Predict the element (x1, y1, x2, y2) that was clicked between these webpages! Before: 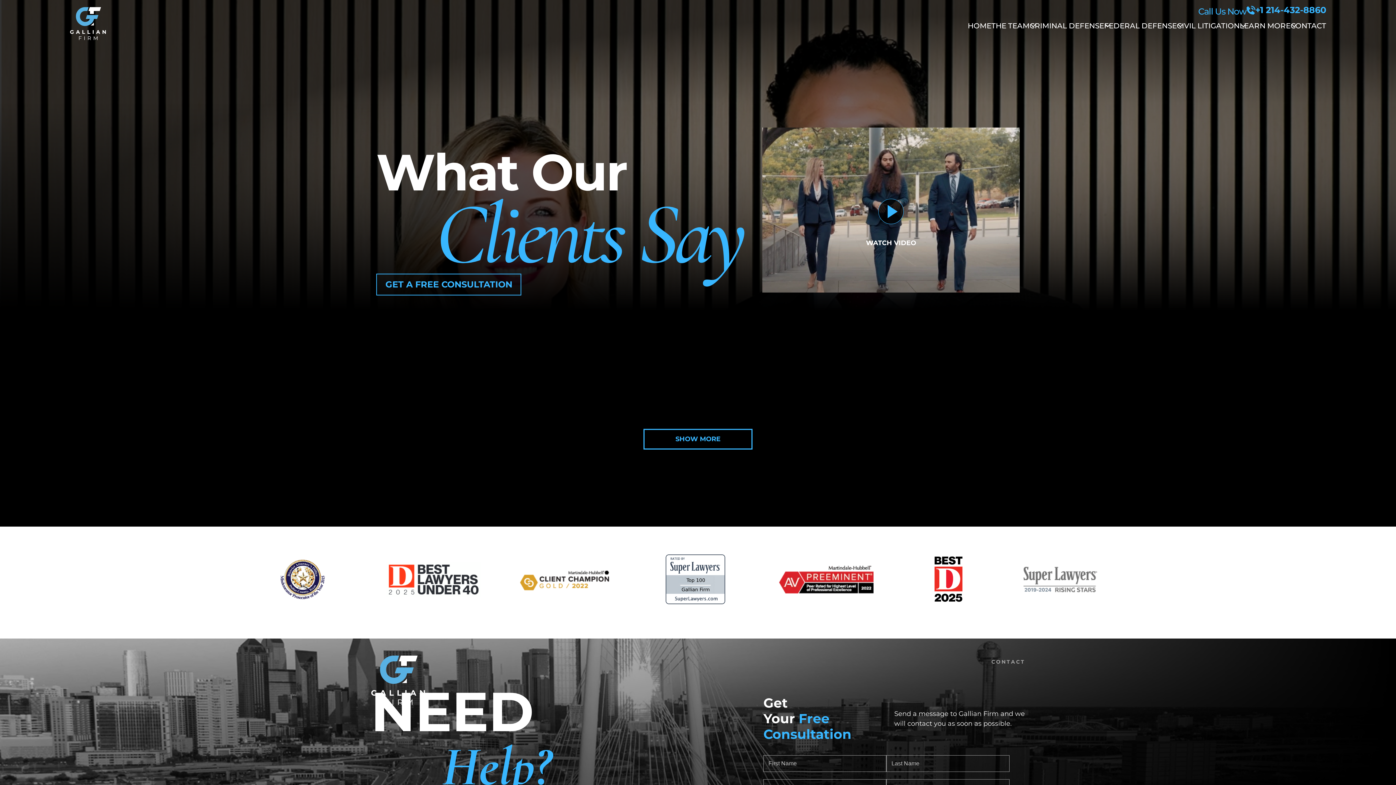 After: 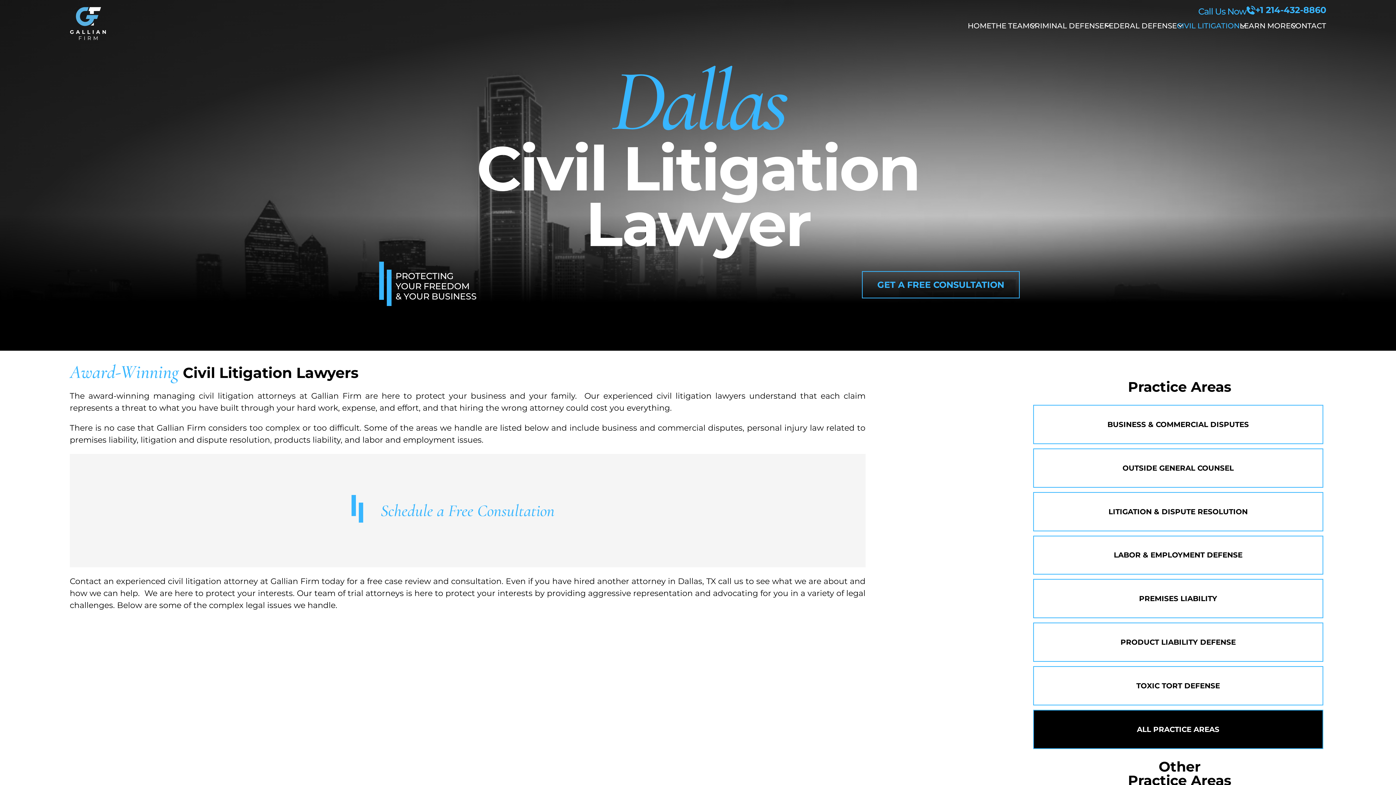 Action: label: CIVIL LITIGATION bbox: (1177, 20, 1240, 31)